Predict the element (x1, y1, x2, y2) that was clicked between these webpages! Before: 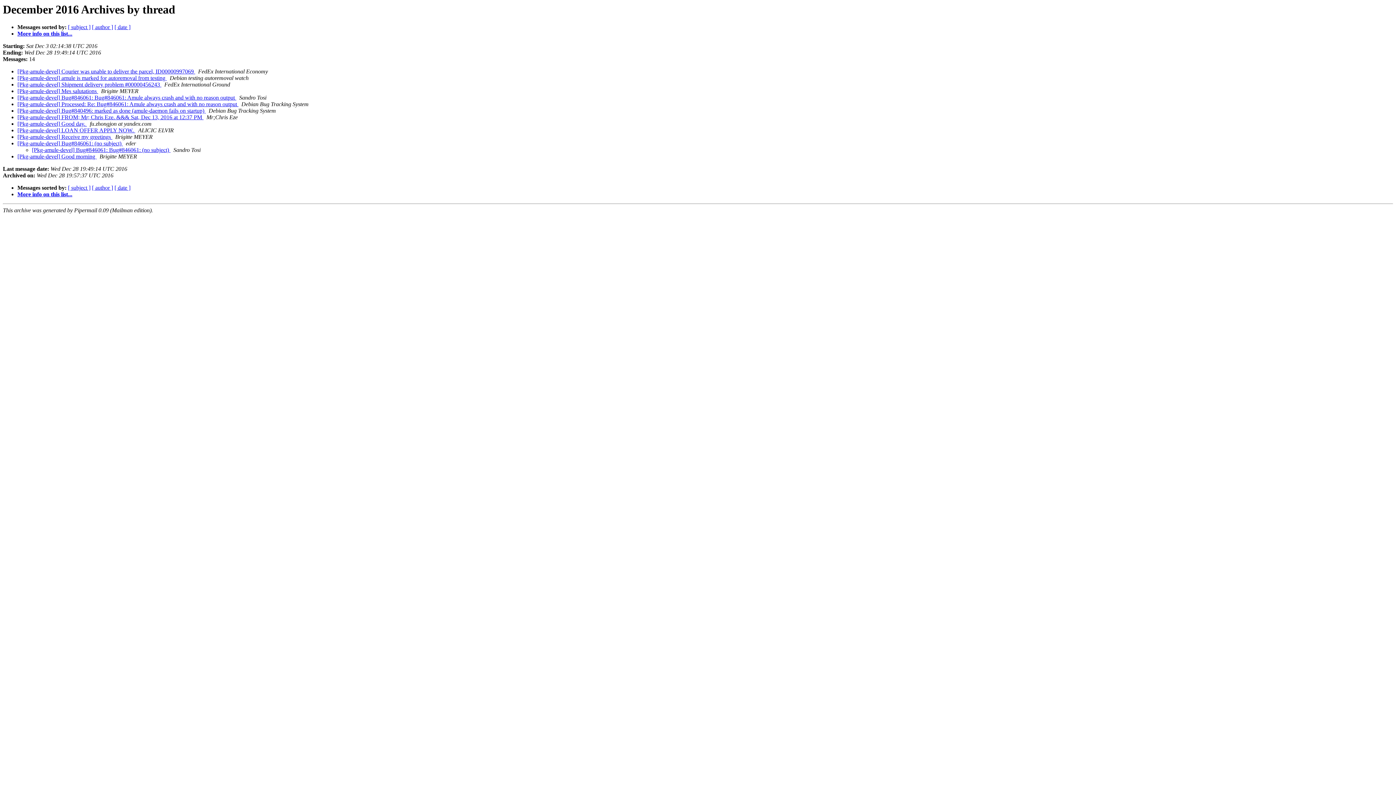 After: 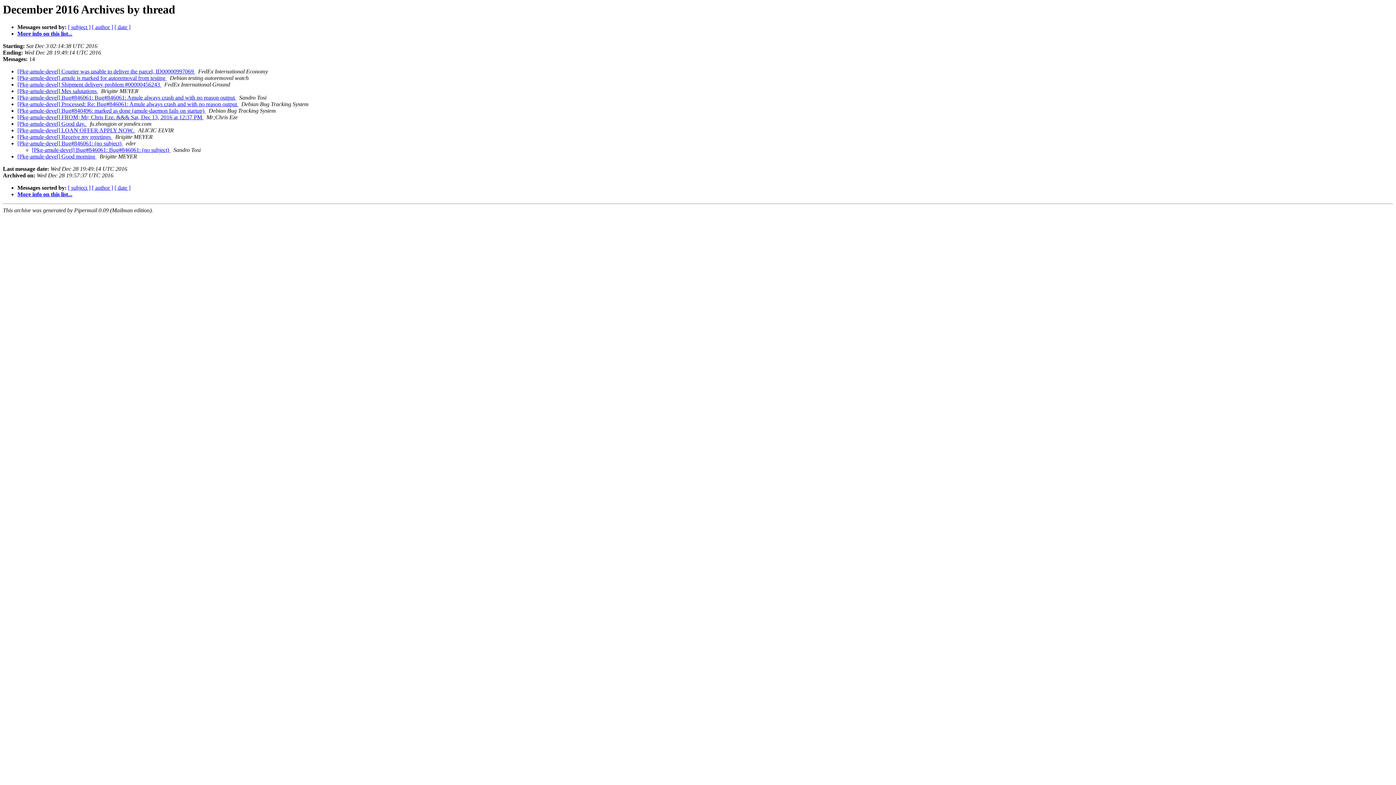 Action: bbox: (236, 94, 237, 100) label:  